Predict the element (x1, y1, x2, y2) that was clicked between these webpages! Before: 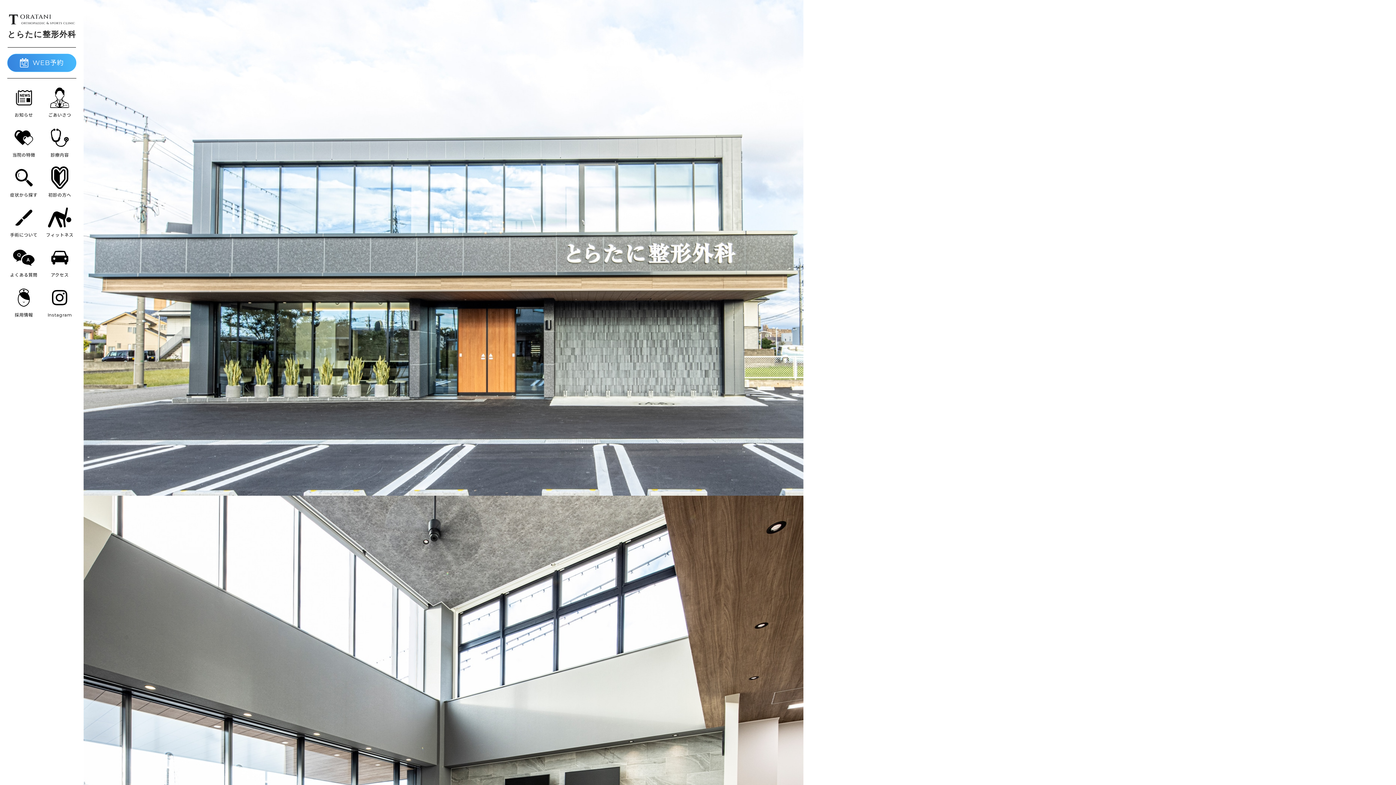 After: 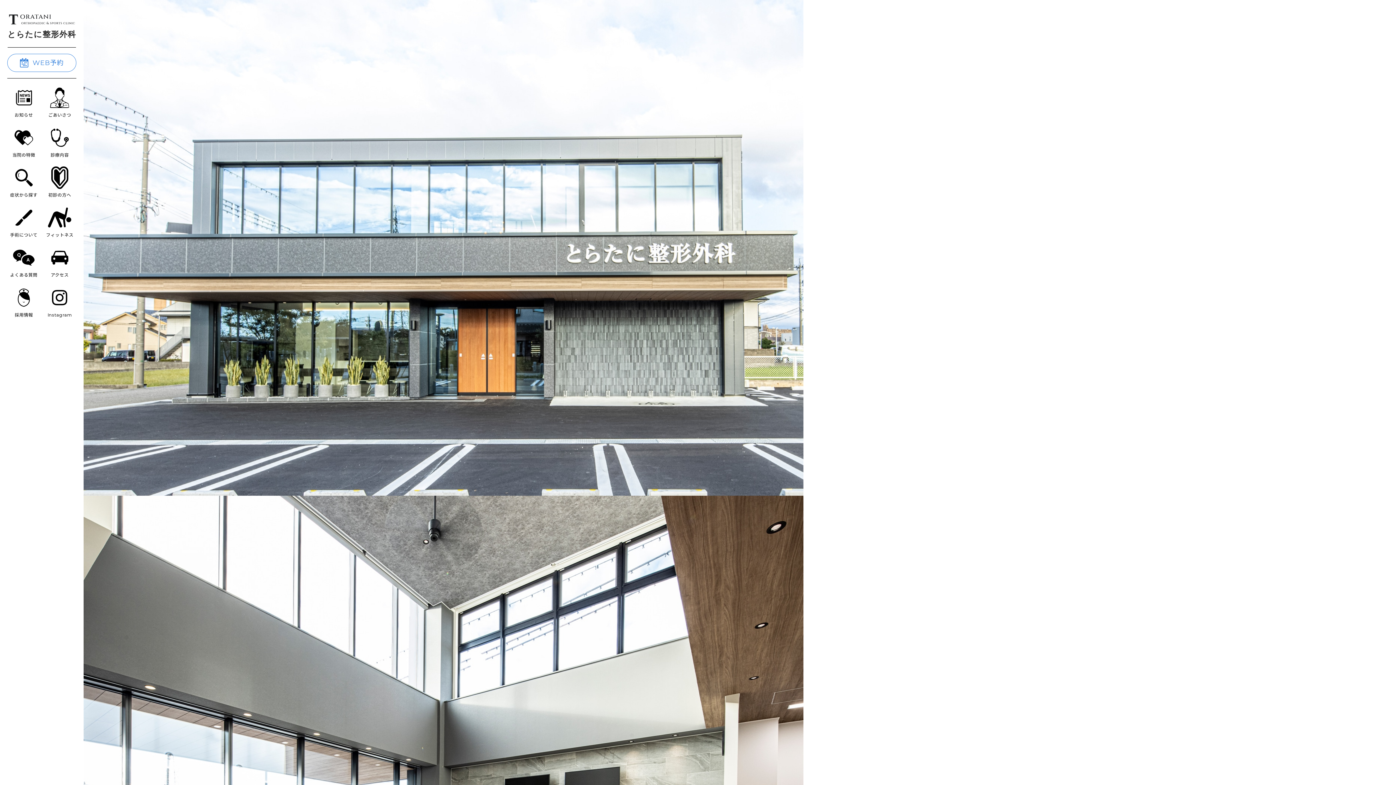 Action: bbox: (7, 53, 76, 71) label: WEB予約